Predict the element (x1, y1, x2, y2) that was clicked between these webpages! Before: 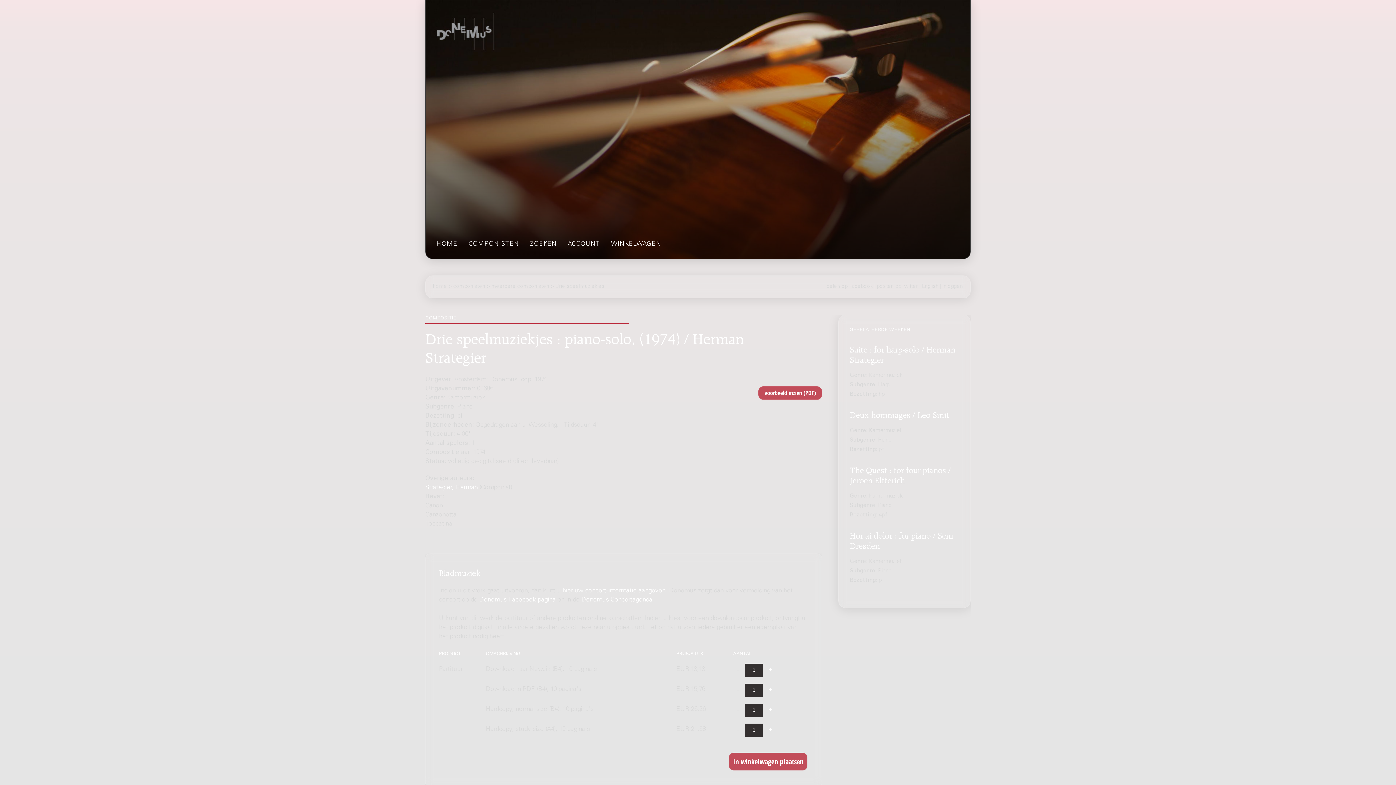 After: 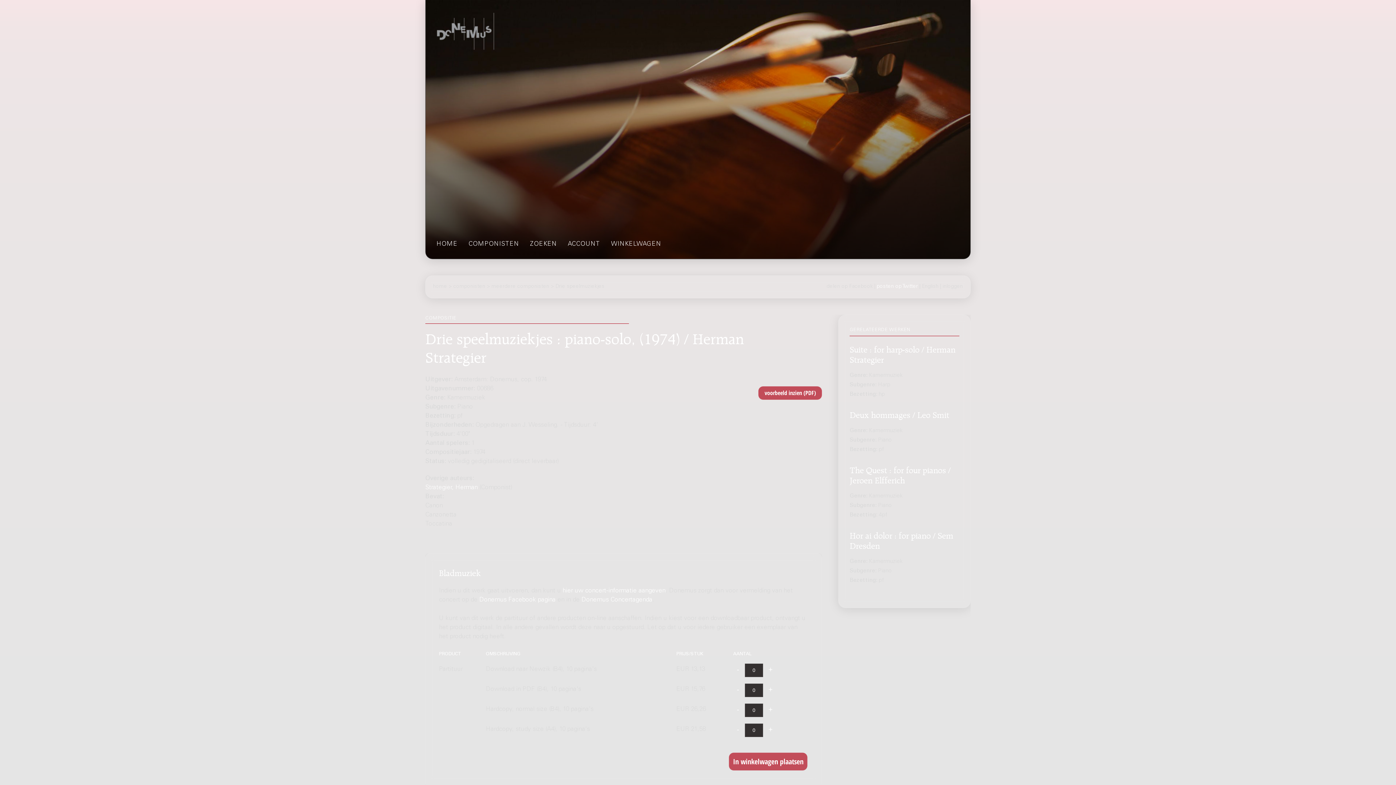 Action: bbox: (877, 284, 918, 289) label: posten op Twitter